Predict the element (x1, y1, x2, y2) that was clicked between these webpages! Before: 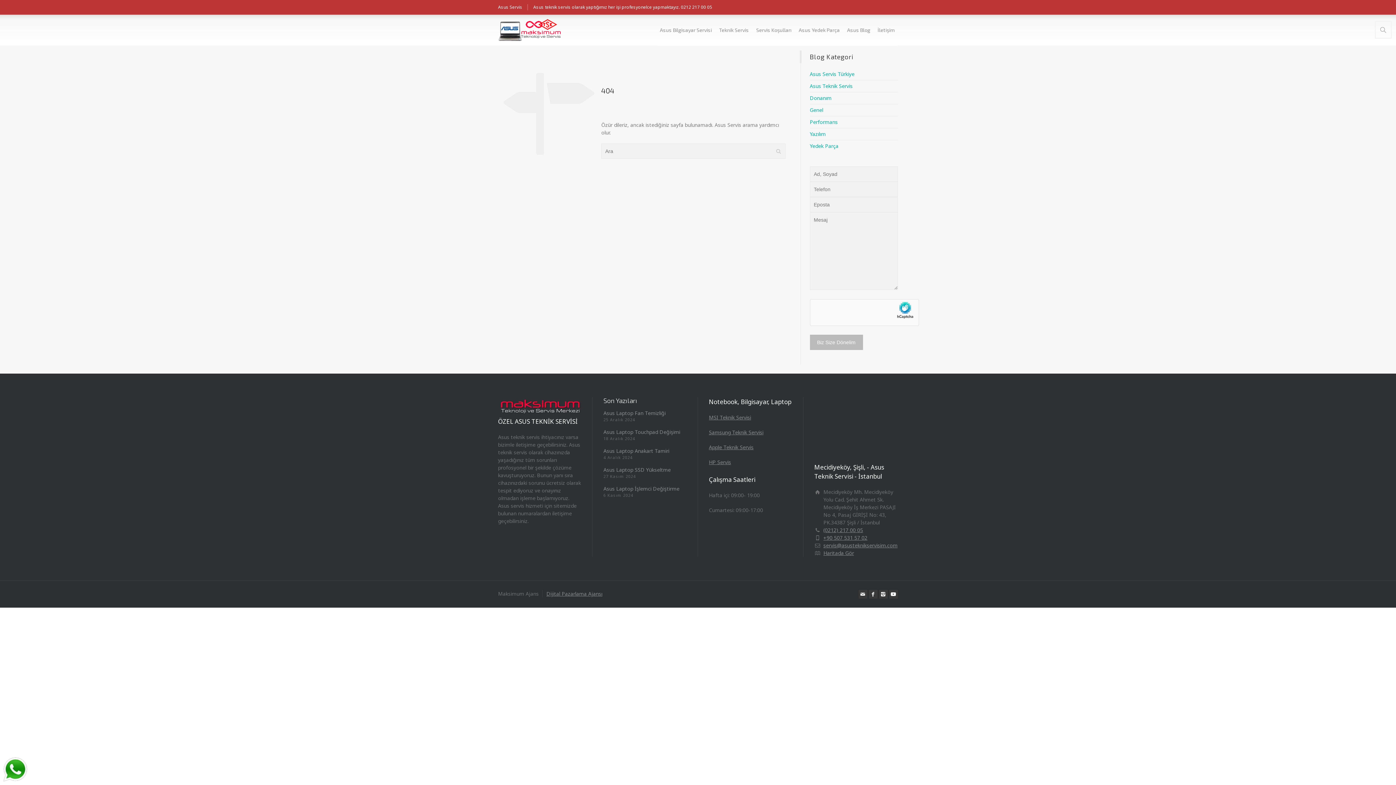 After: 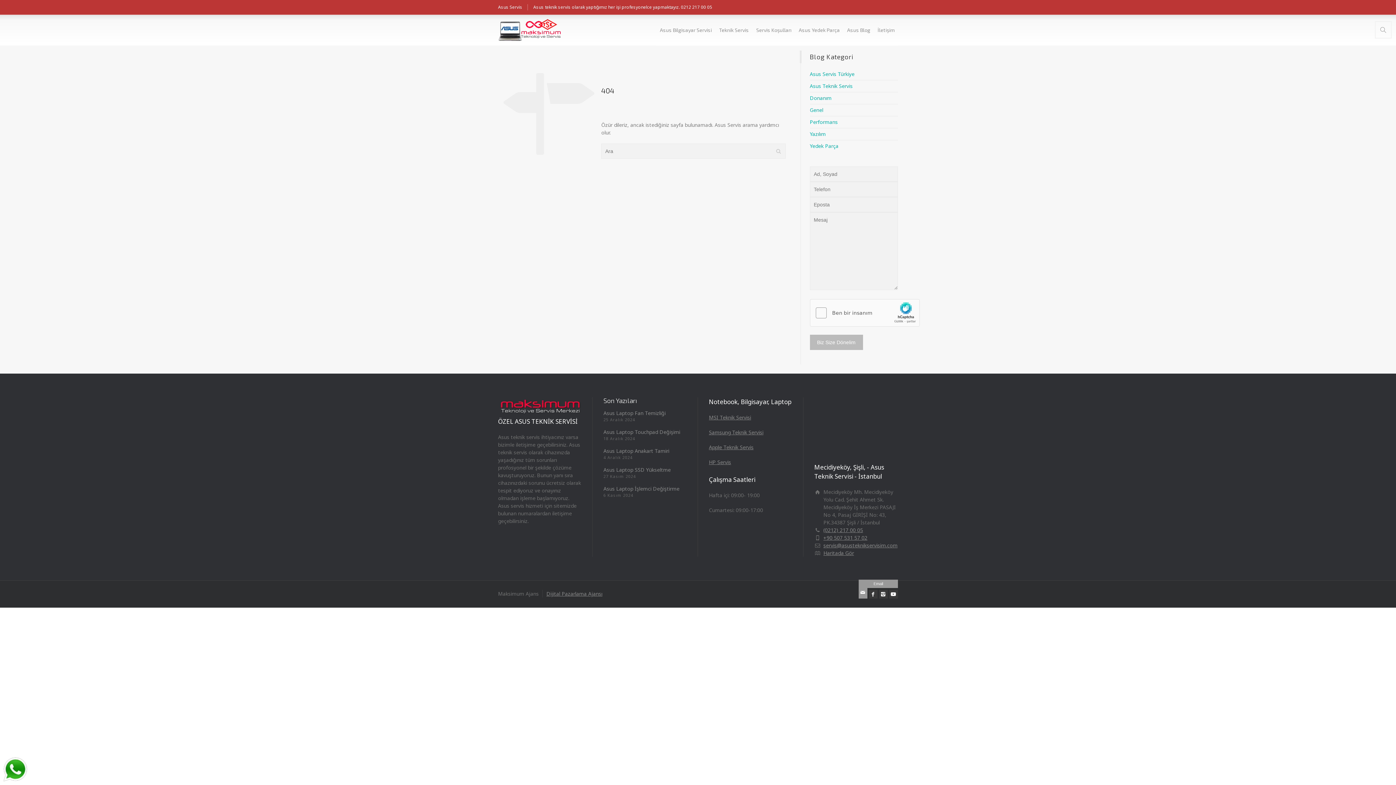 Action: bbox: (858, 590, 867, 598) label: Email